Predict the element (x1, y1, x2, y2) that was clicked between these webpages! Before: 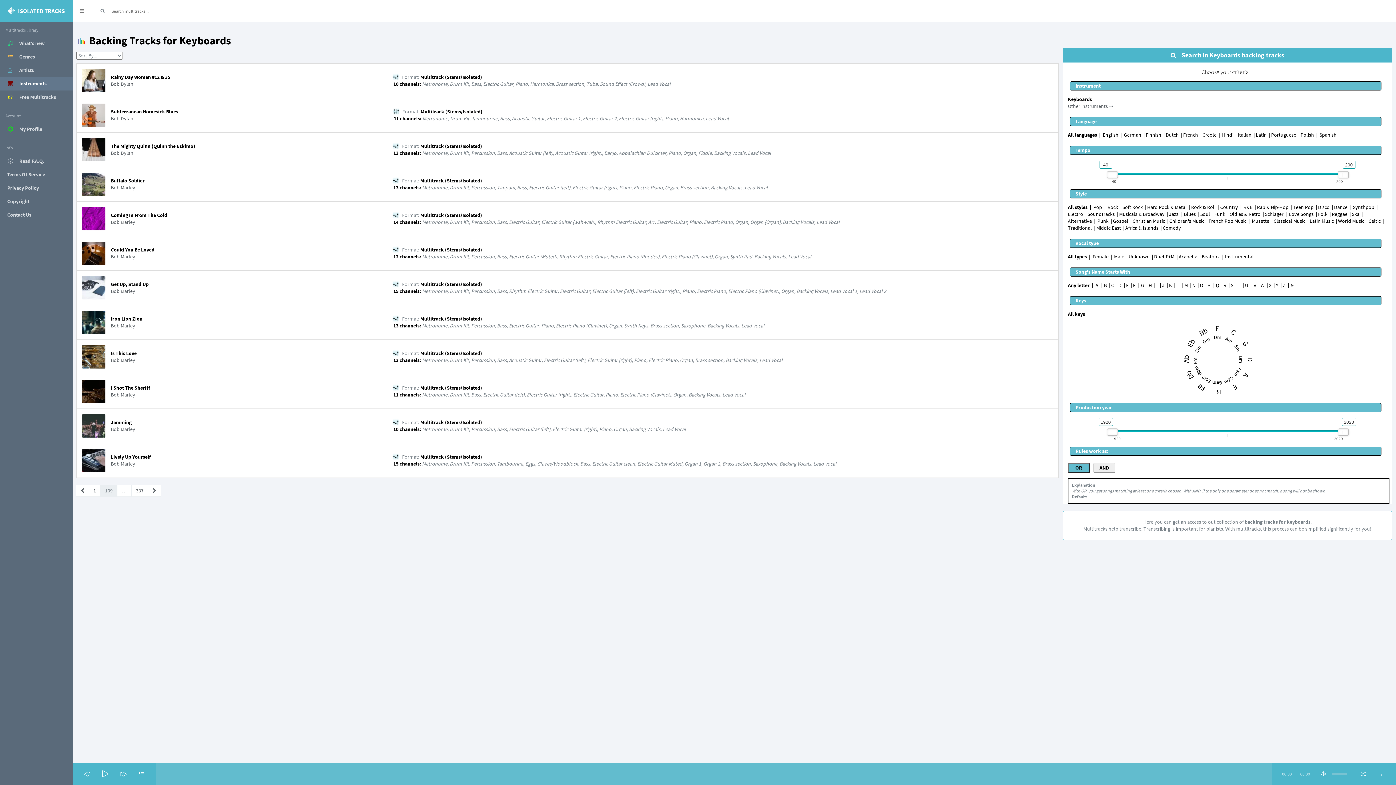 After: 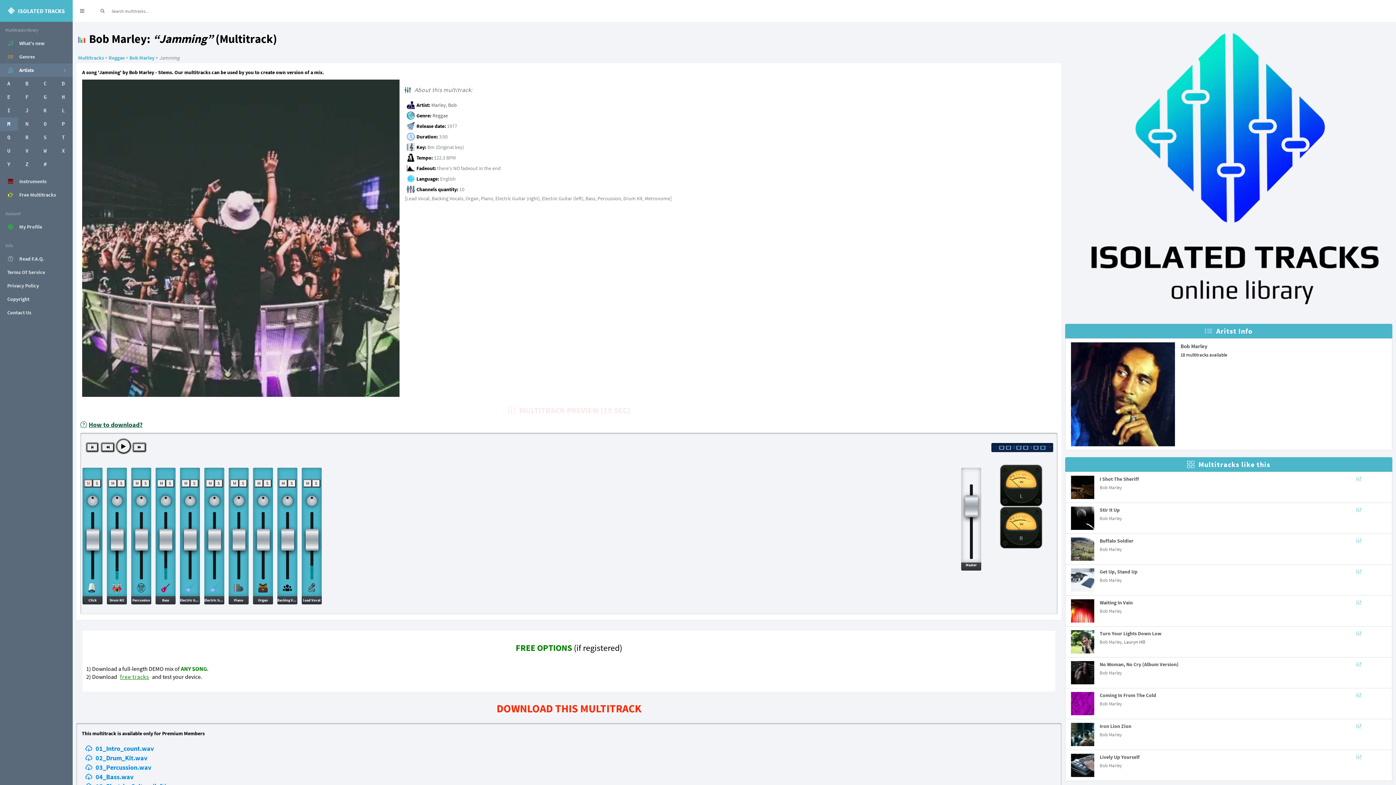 Action: label: Jamming bbox: (110, 419, 131, 425)